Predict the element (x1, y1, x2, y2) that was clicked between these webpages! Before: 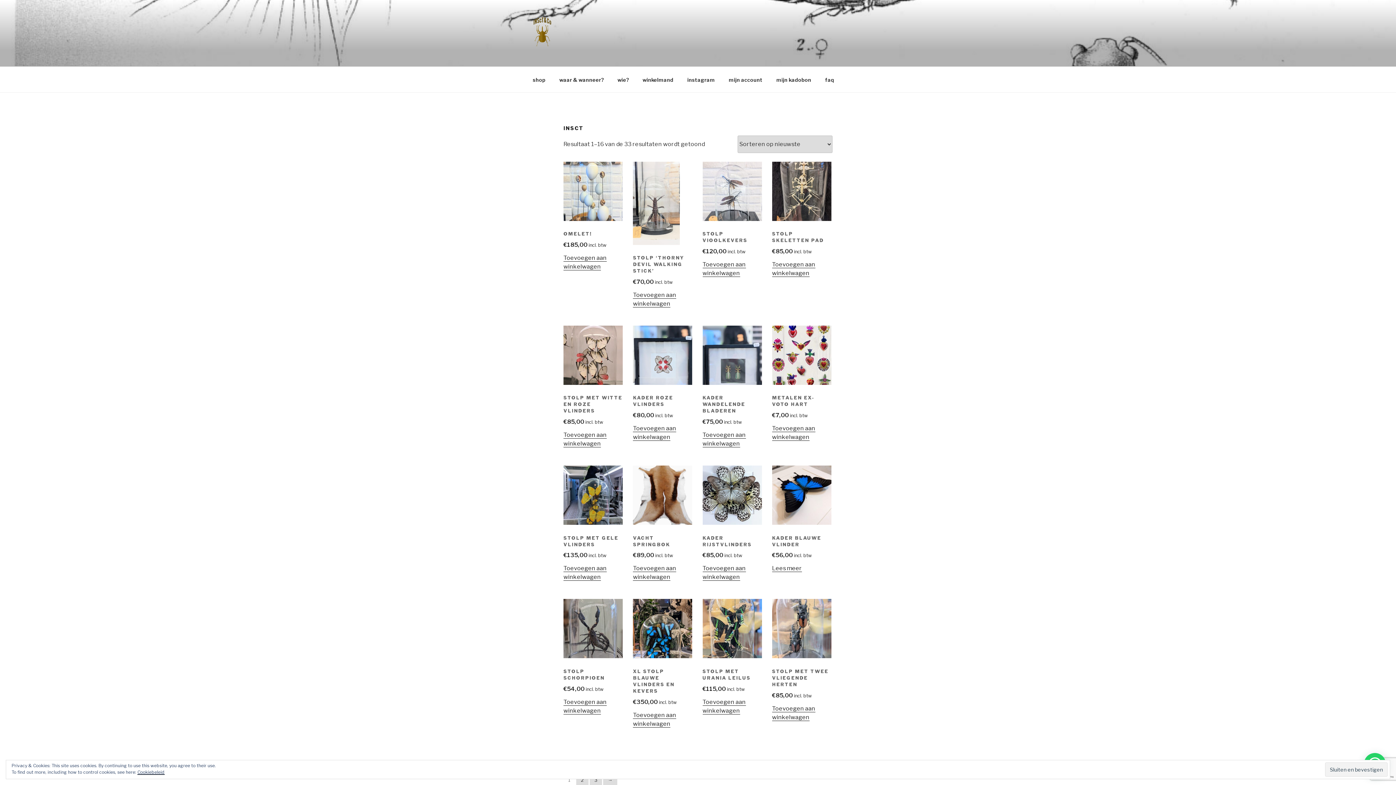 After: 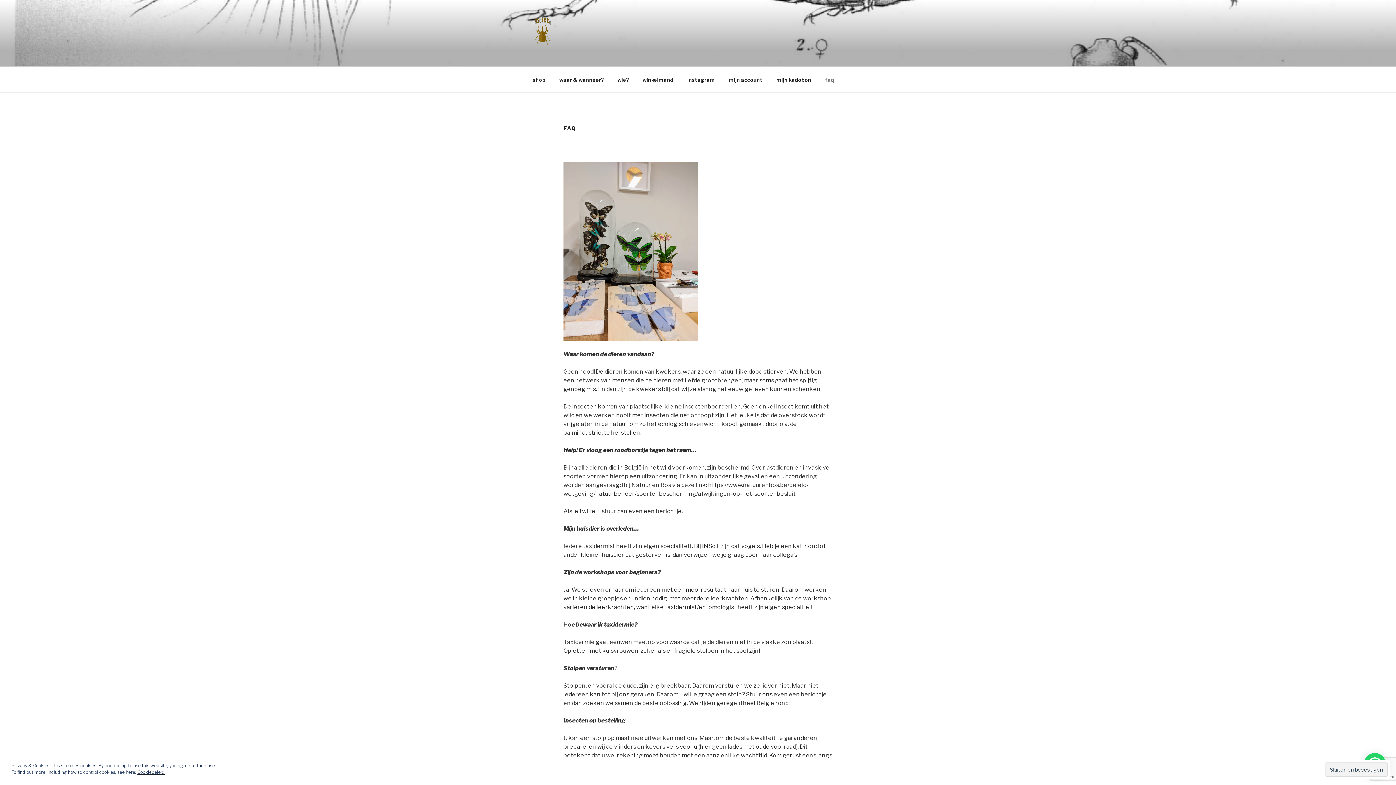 Action: bbox: (818, 70, 840, 88) label: faq